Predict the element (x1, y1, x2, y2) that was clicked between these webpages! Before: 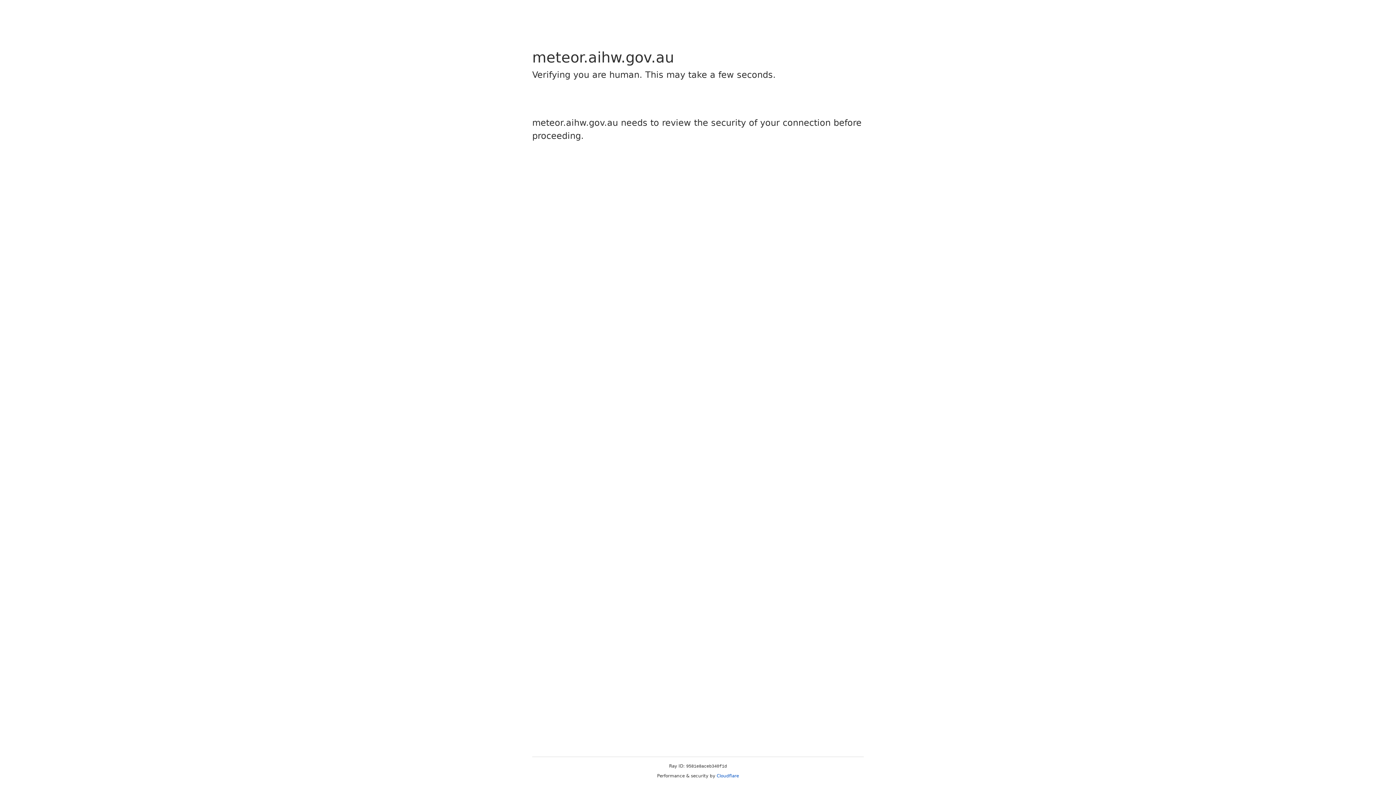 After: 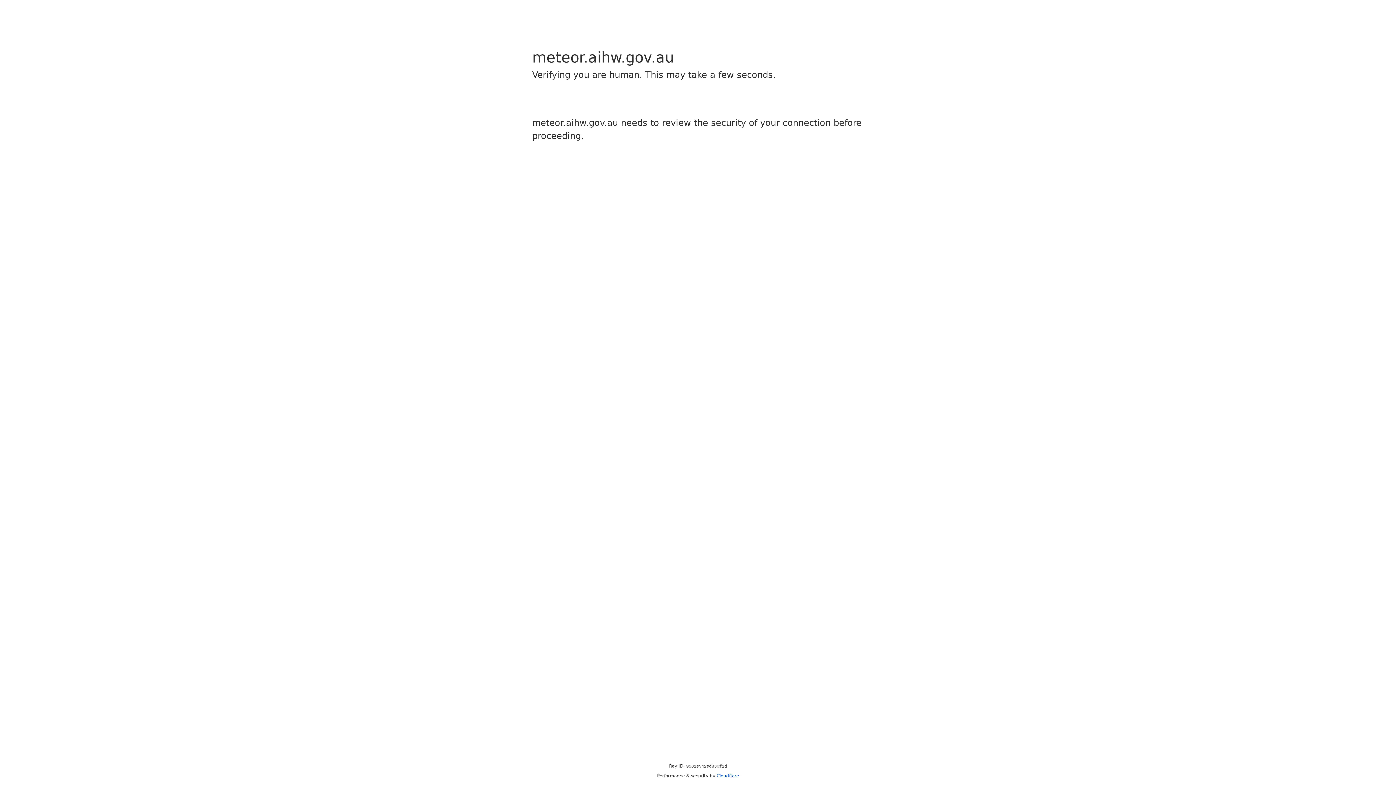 Action: bbox: (716, 773, 739, 778) label: Cloudflare